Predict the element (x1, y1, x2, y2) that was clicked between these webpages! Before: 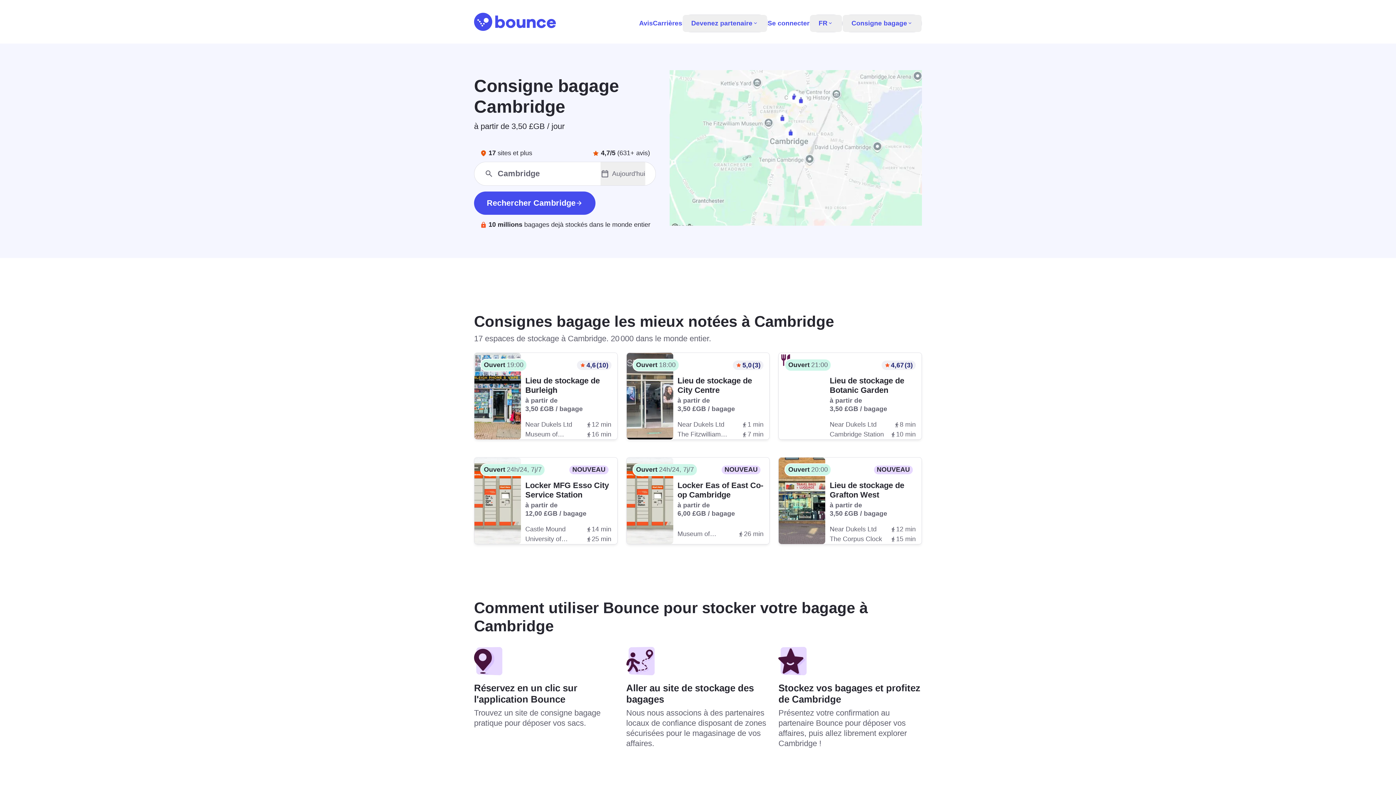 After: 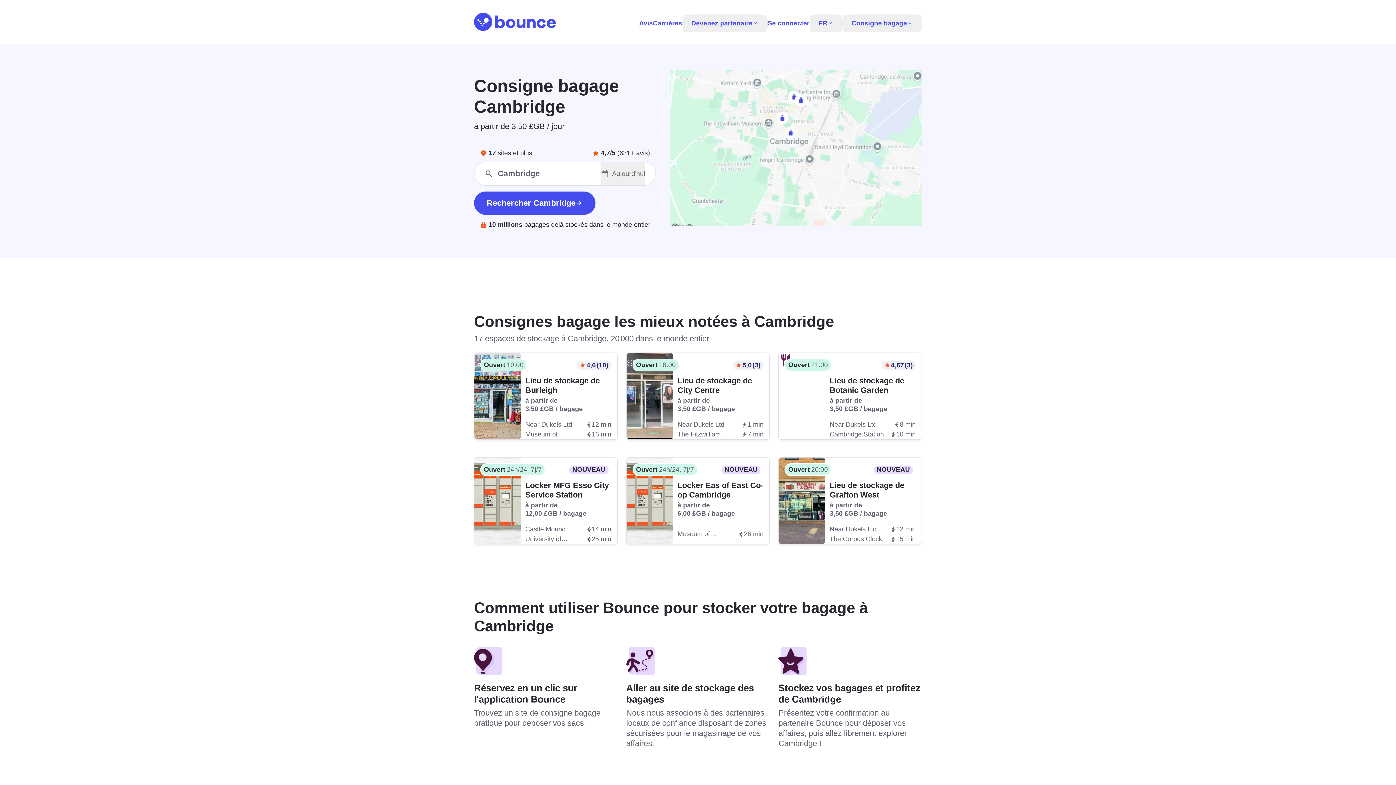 Action: bbox: (682, 14, 767, 31) label: Devenez partenaire